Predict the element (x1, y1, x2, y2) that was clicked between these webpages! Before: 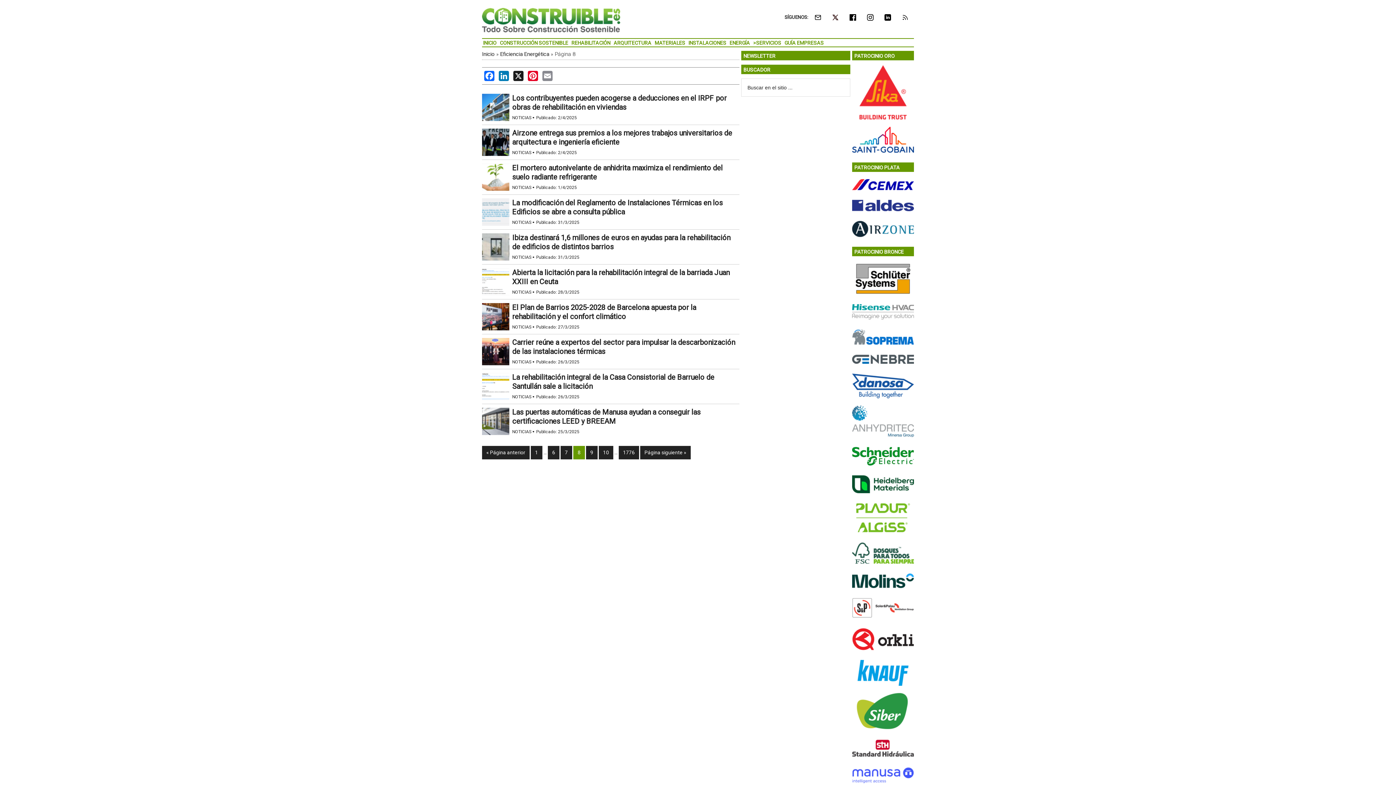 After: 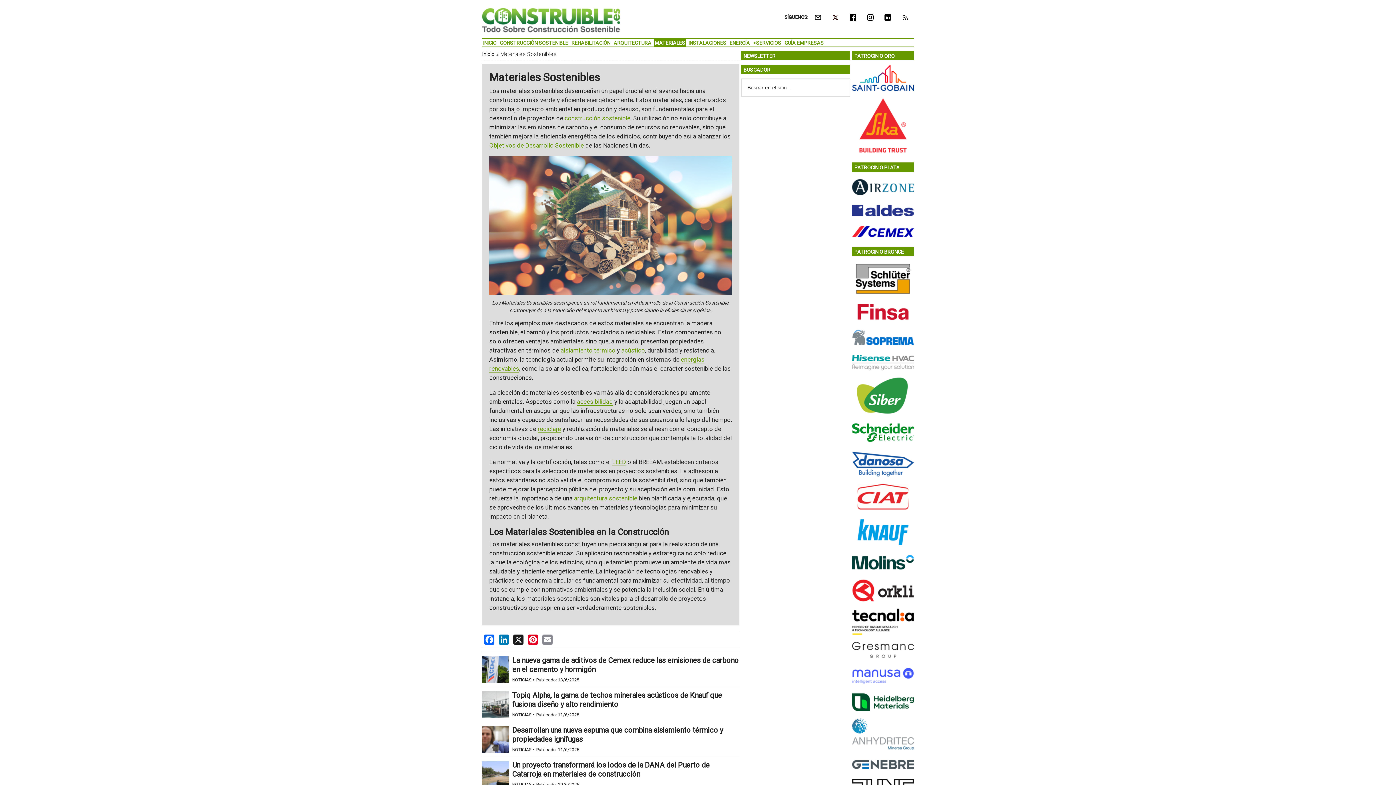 Action: bbox: (653, 38, 686, 46) label: MATERIALES